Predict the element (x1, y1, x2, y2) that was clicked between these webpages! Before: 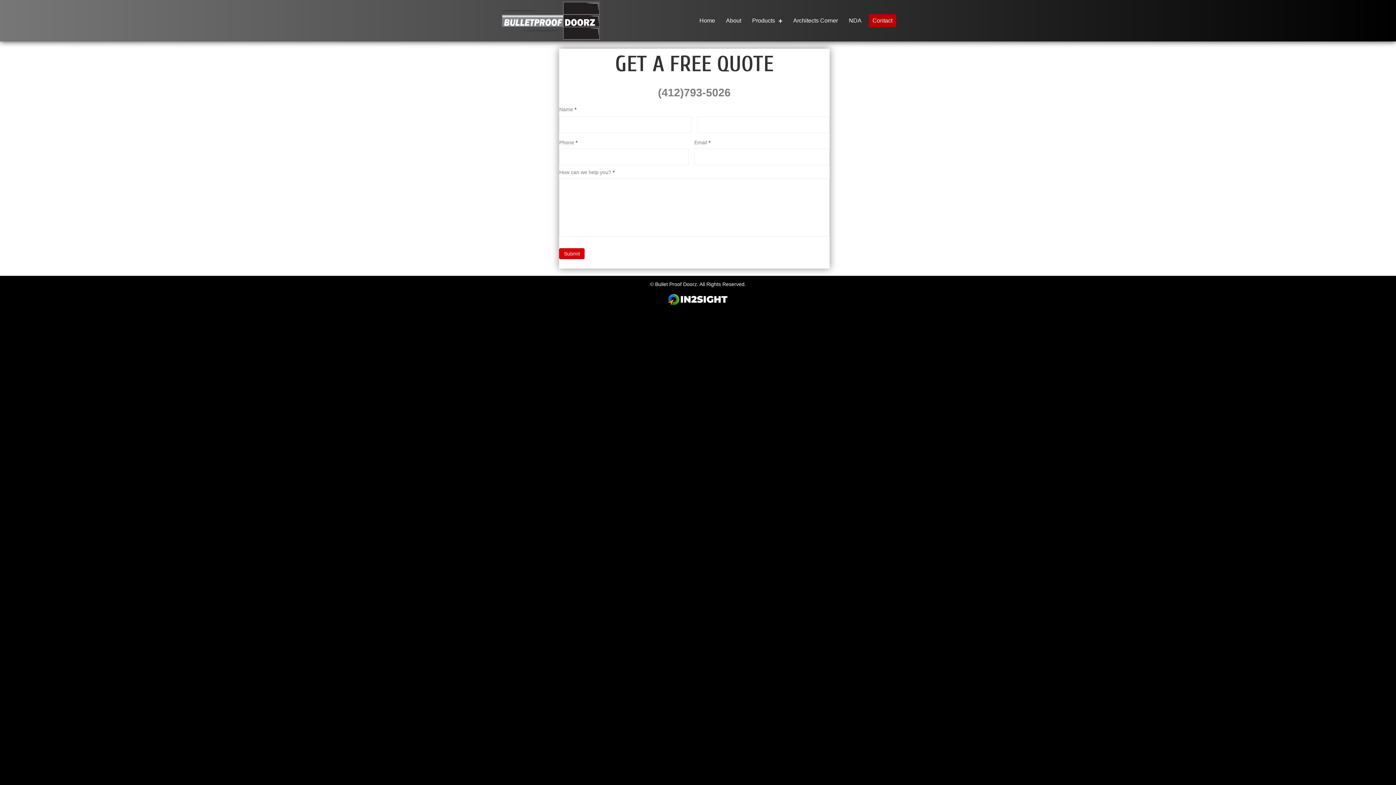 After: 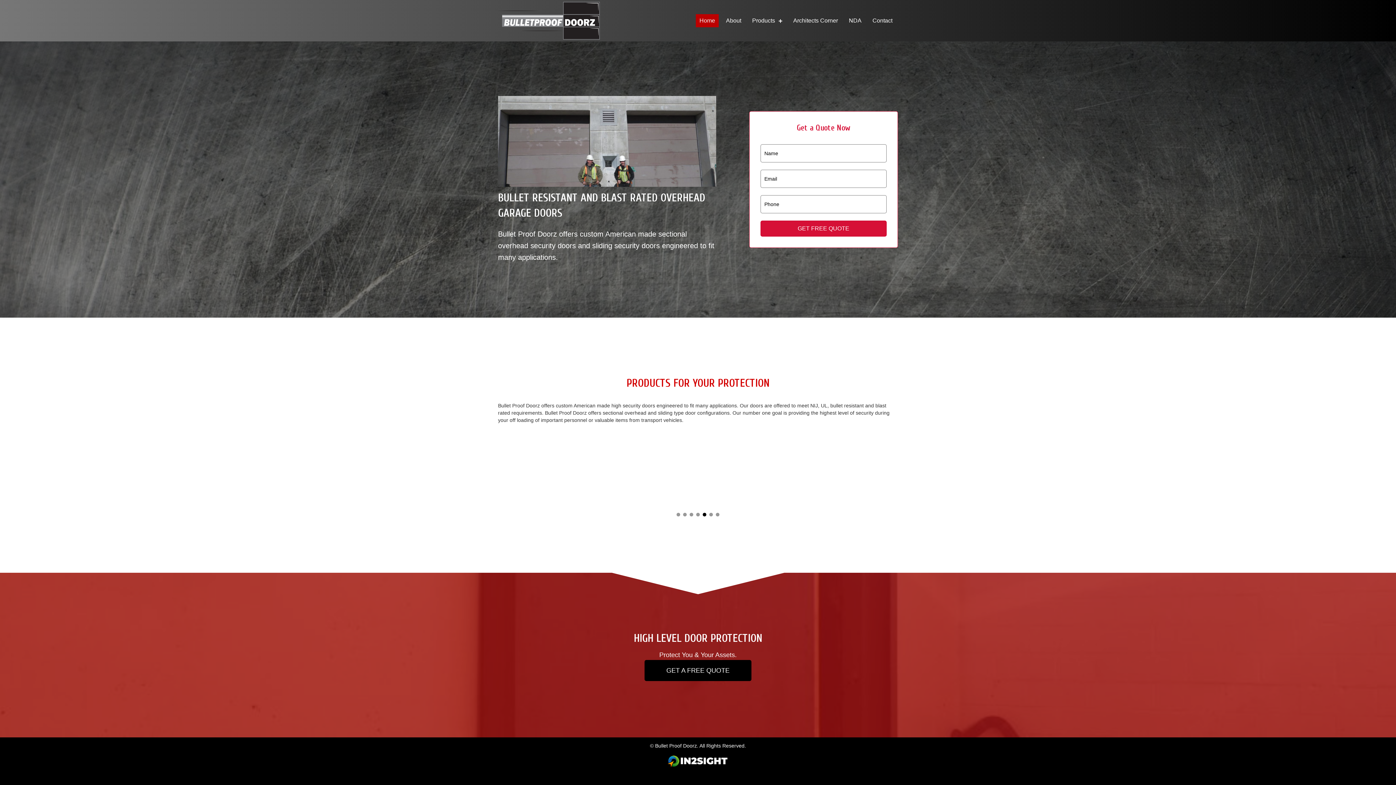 Action: bbox: (696, 14, 718, 27) label: Home